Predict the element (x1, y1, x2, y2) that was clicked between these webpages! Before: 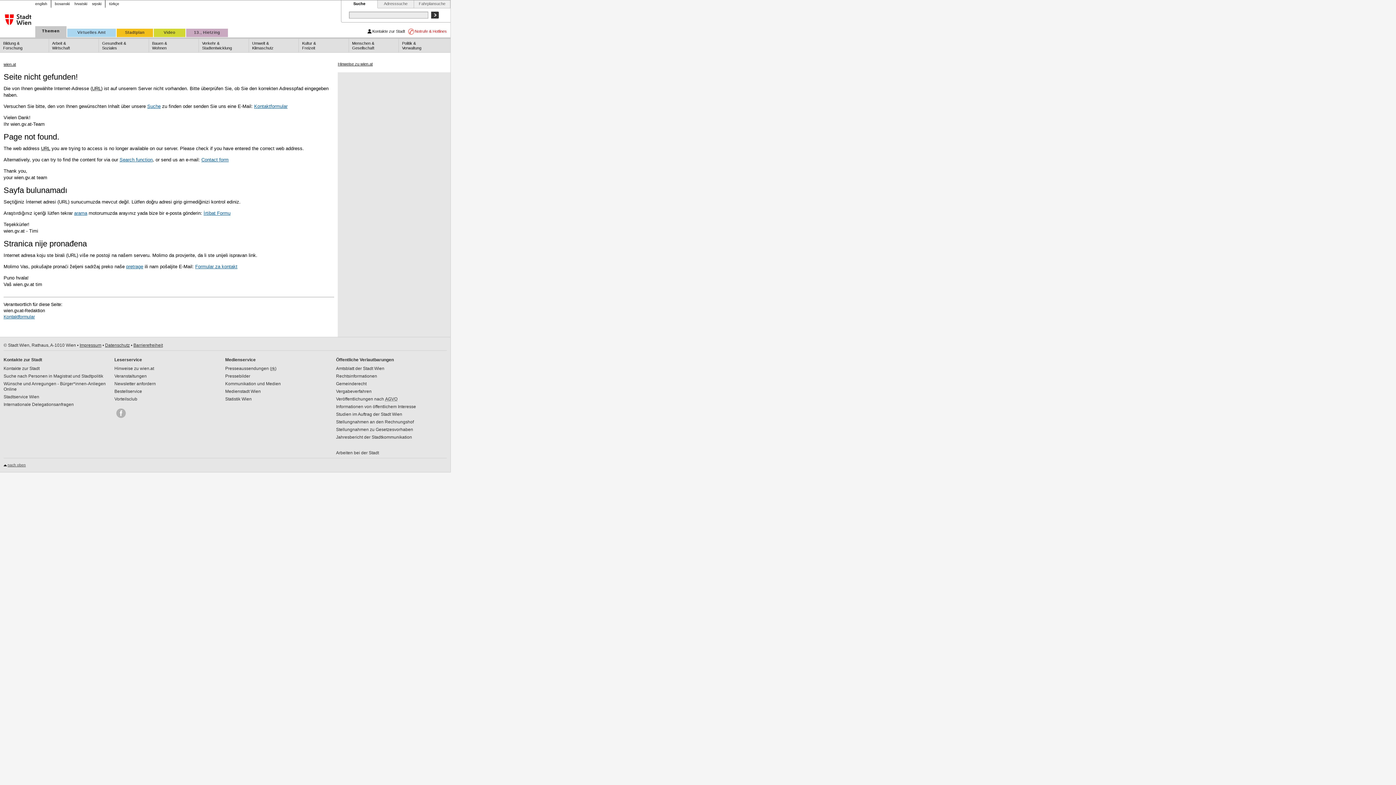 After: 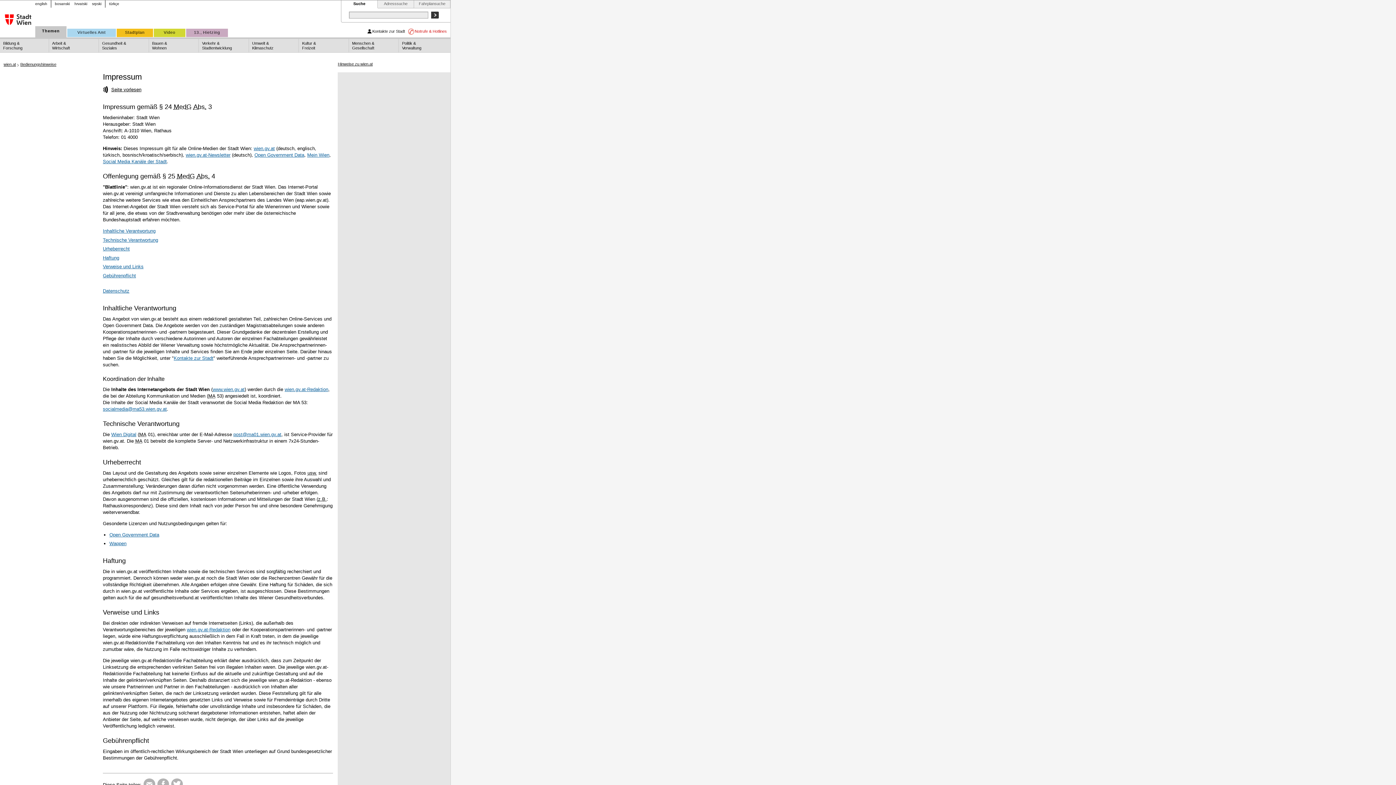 Action: bbox: (79, 342, 101, 348) label: Impressum